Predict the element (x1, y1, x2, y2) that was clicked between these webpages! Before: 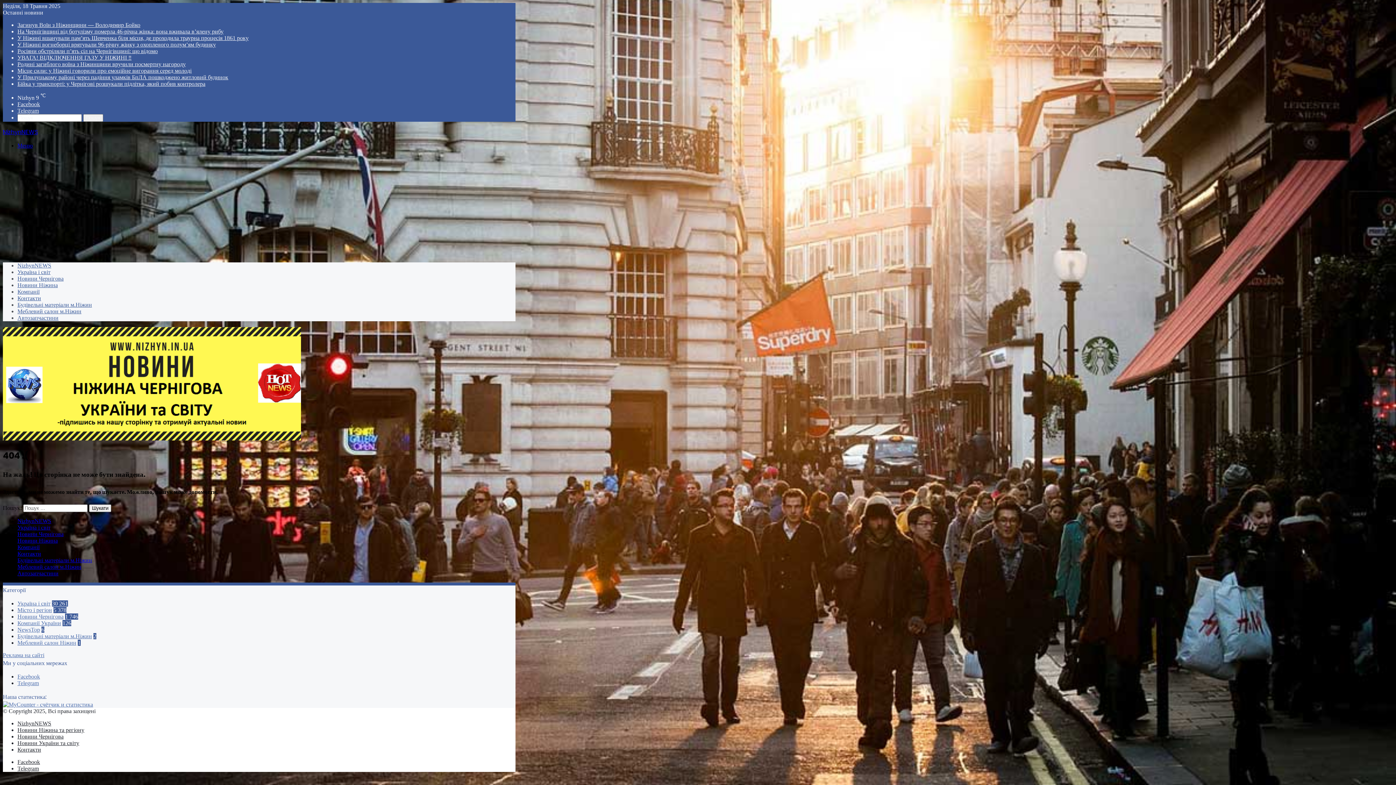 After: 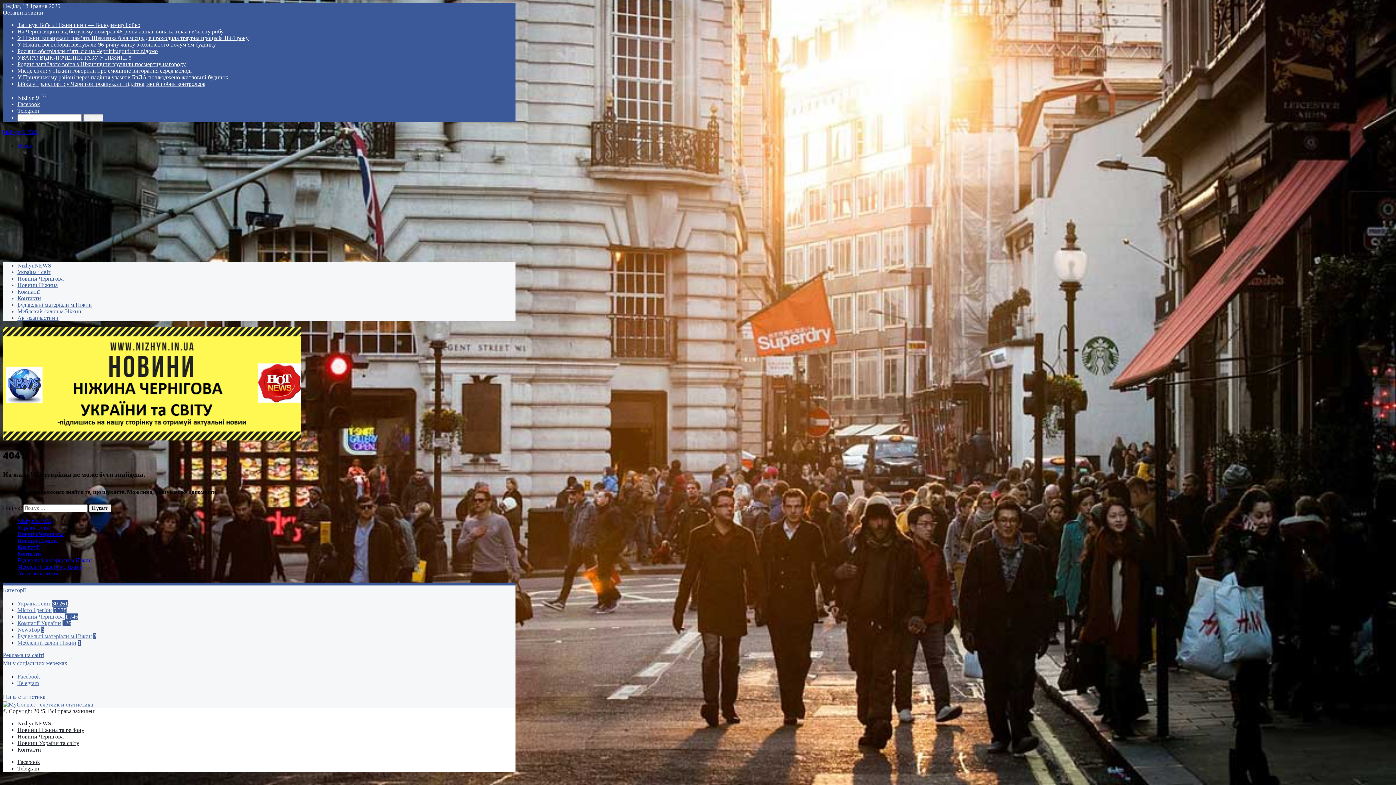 Action: bbox: (2, 652, 44, 658) label: Реклама на сайті